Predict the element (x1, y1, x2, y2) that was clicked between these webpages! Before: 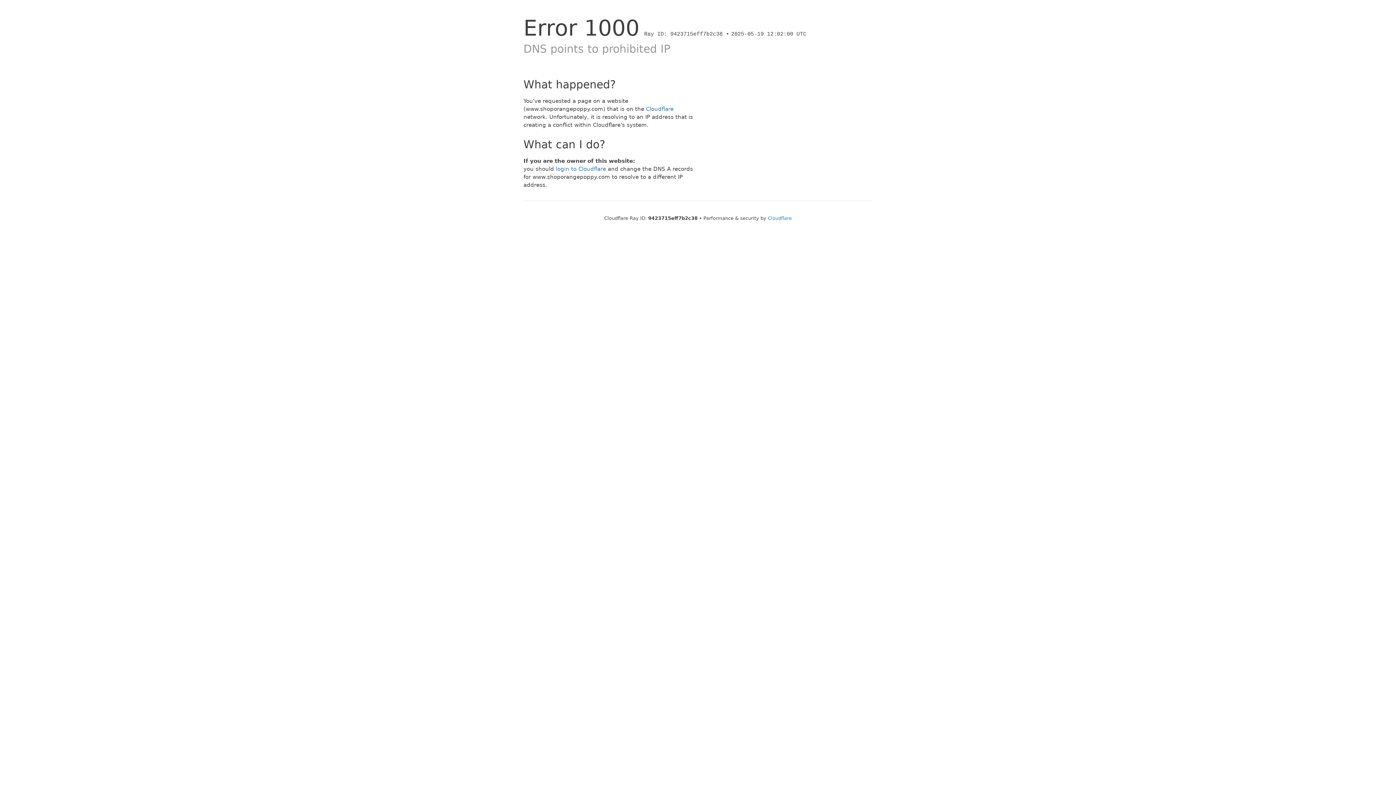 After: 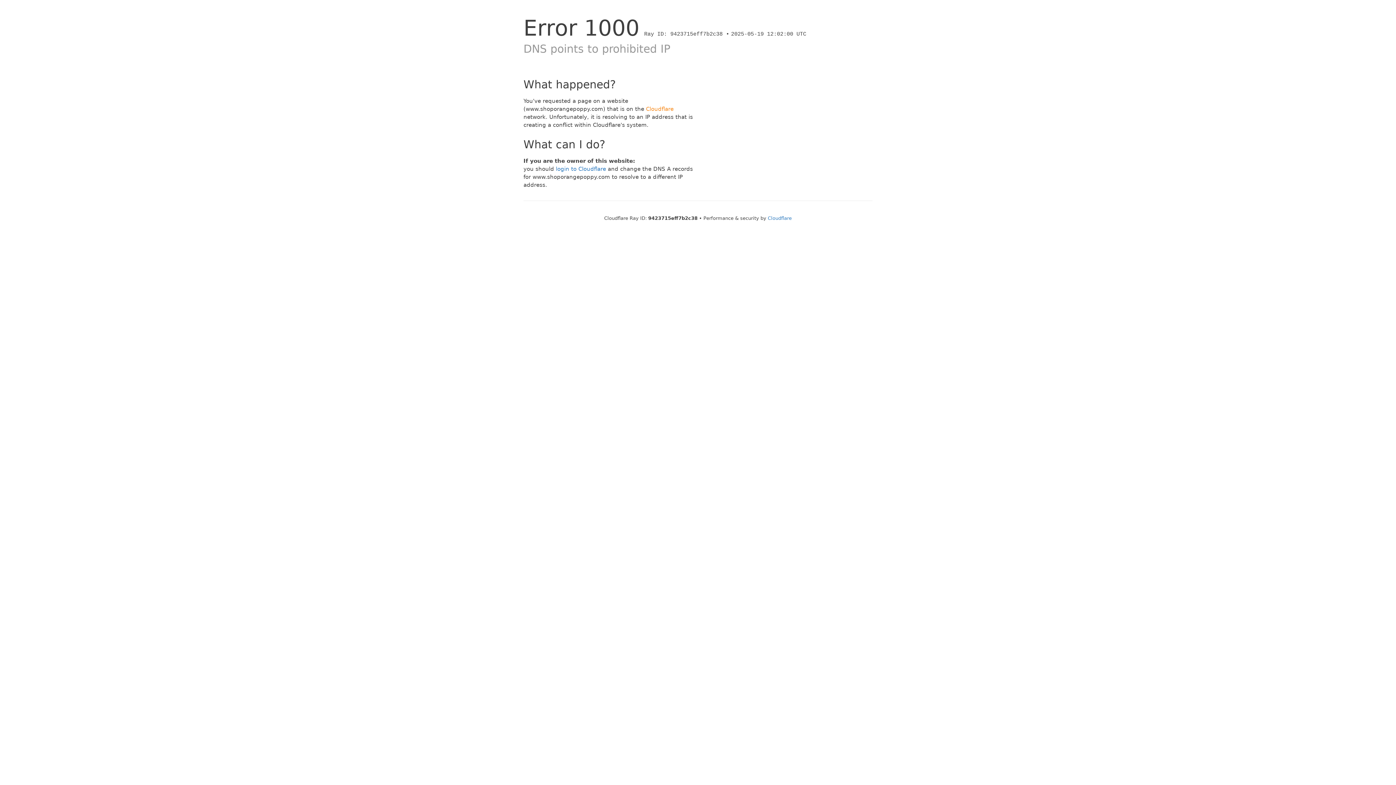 Action: label: Cloudflare bbox: (646, 105, 673, 112)